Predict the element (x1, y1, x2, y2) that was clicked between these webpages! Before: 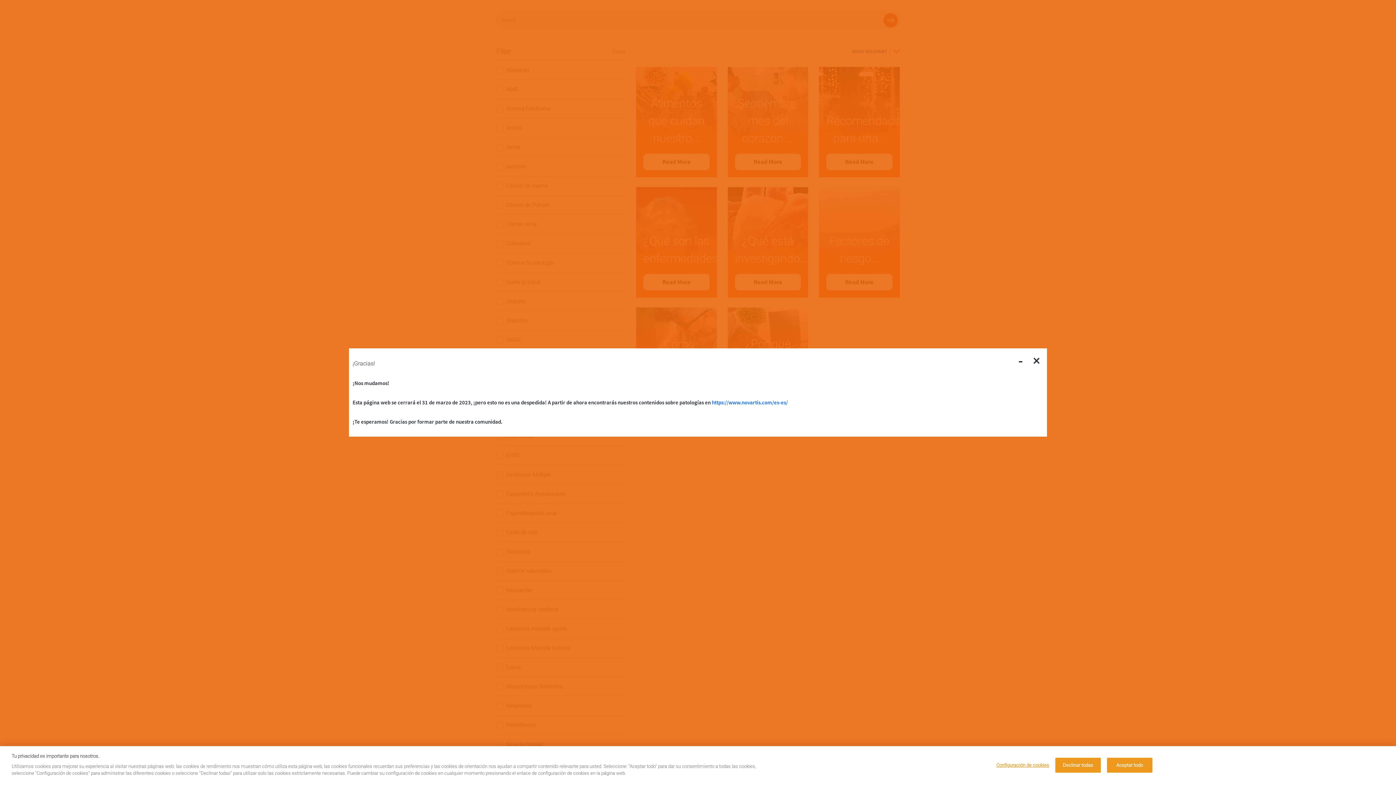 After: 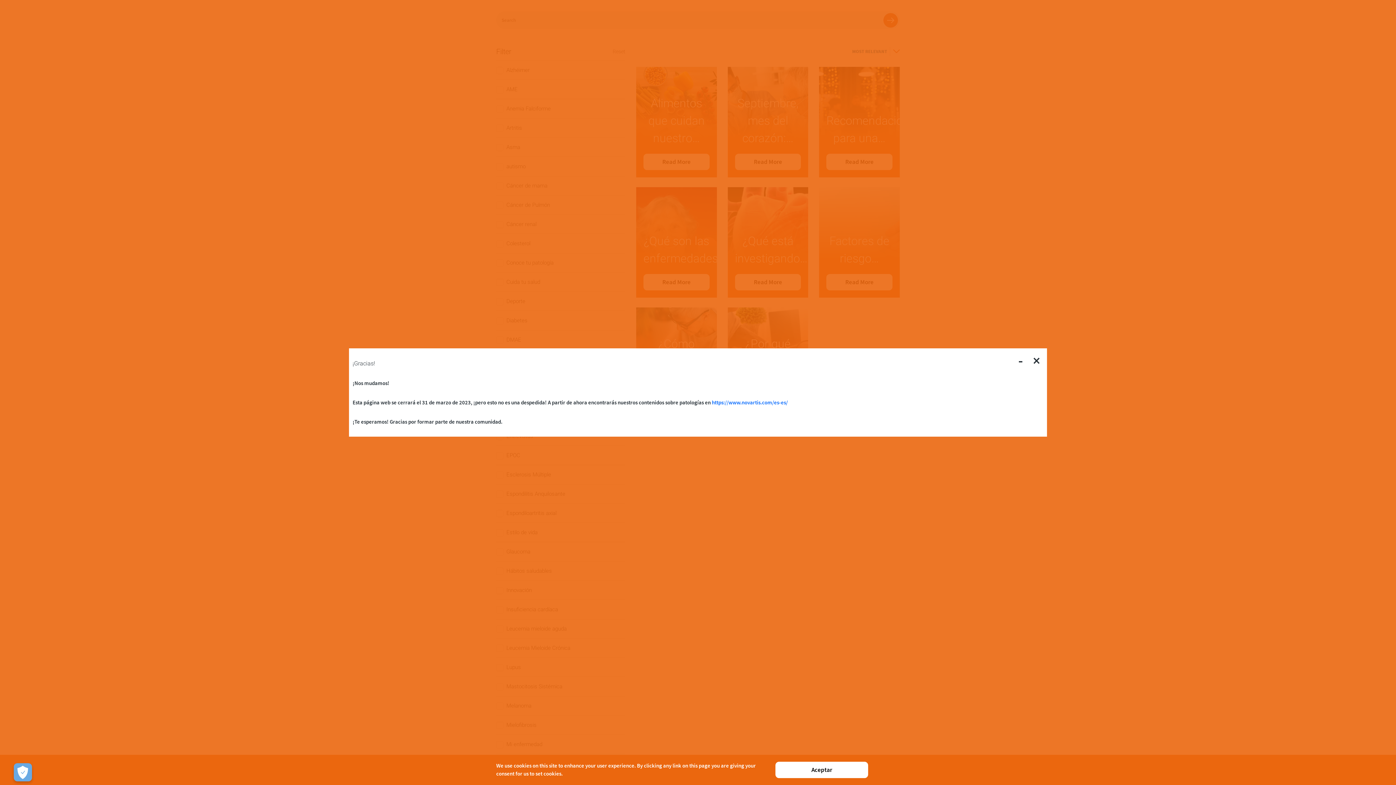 Action: bbox: (1055, 758, 1101, 772) label: Declinar todas